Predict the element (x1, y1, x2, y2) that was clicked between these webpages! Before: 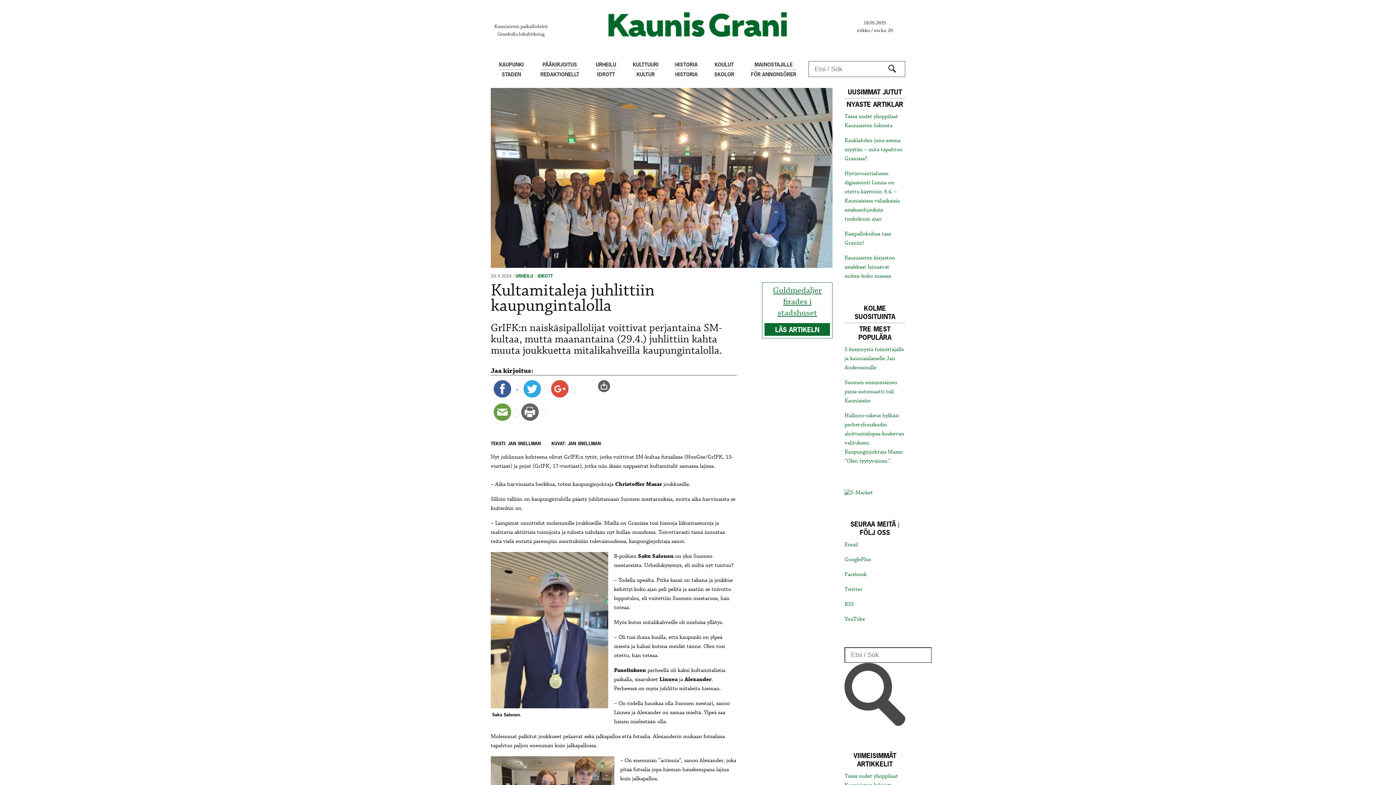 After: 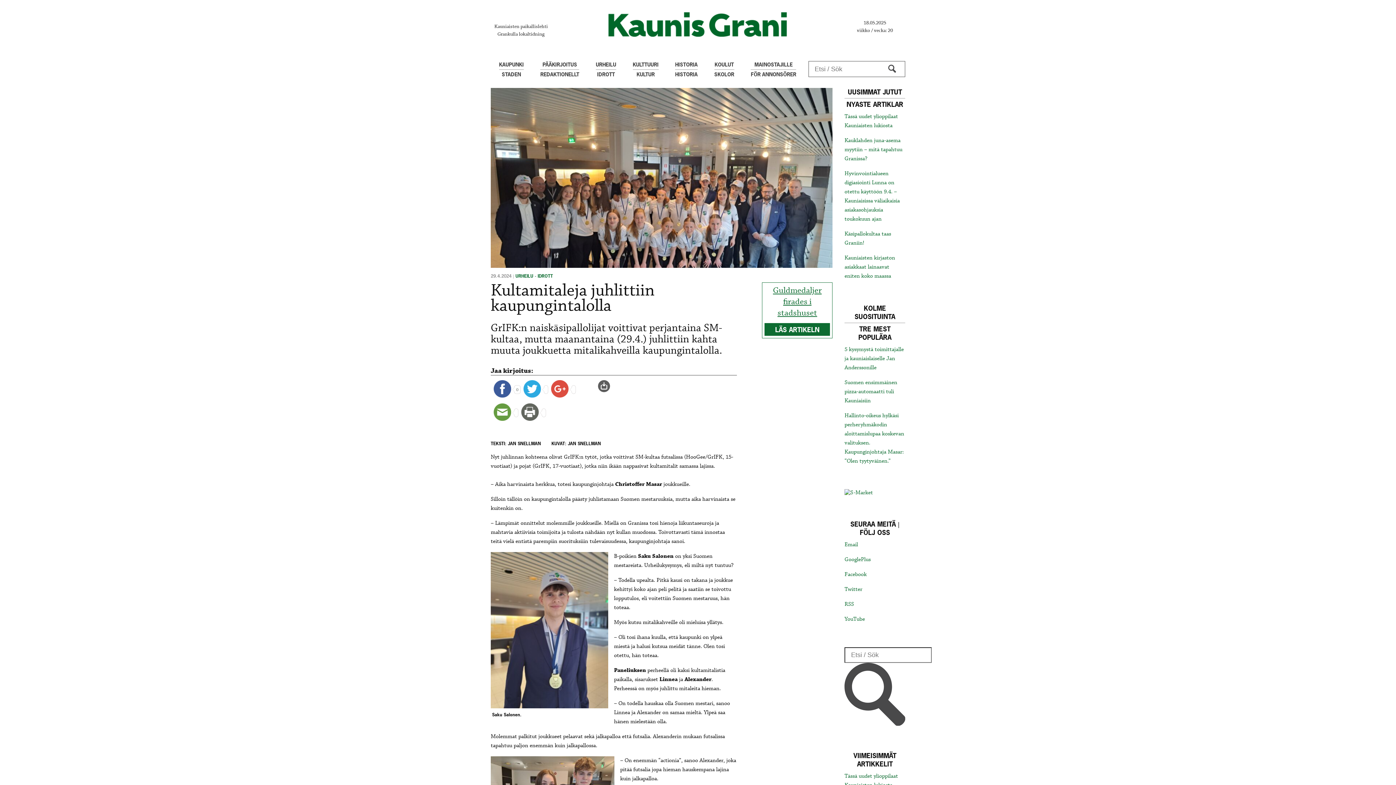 Action: bbox: (598, 379, 616, 392)